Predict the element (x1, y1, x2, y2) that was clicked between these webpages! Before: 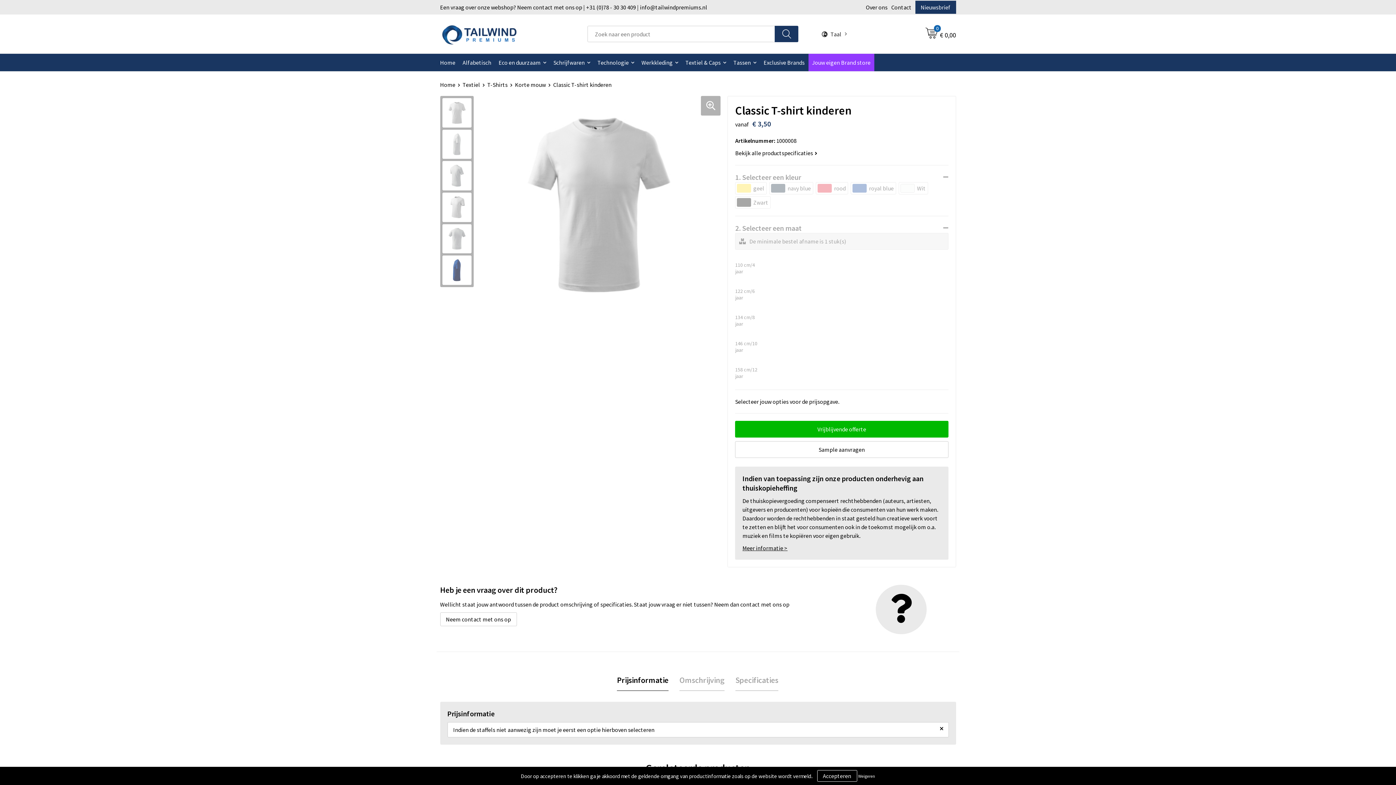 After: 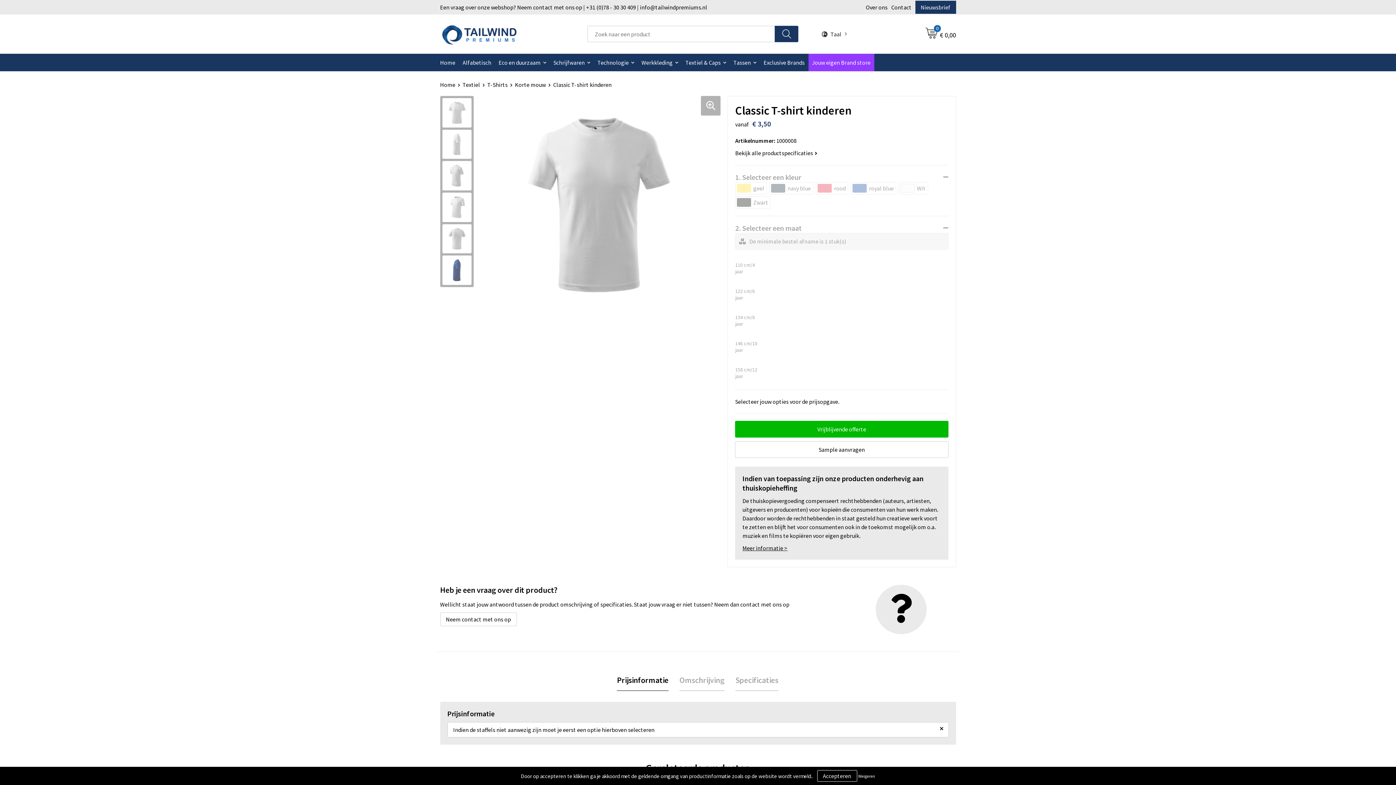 Action: label: Prijsinformatie bbox: (617, 669, 668, 691)